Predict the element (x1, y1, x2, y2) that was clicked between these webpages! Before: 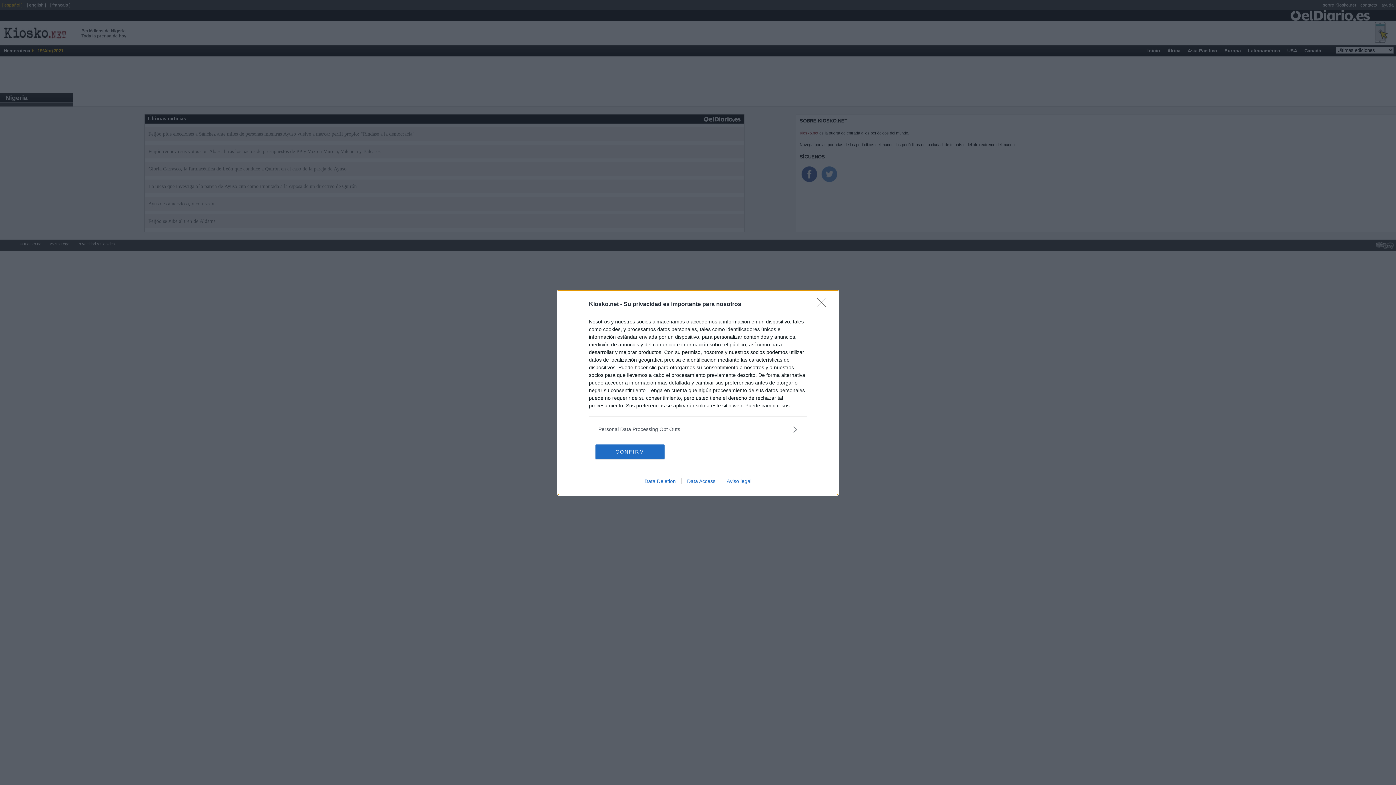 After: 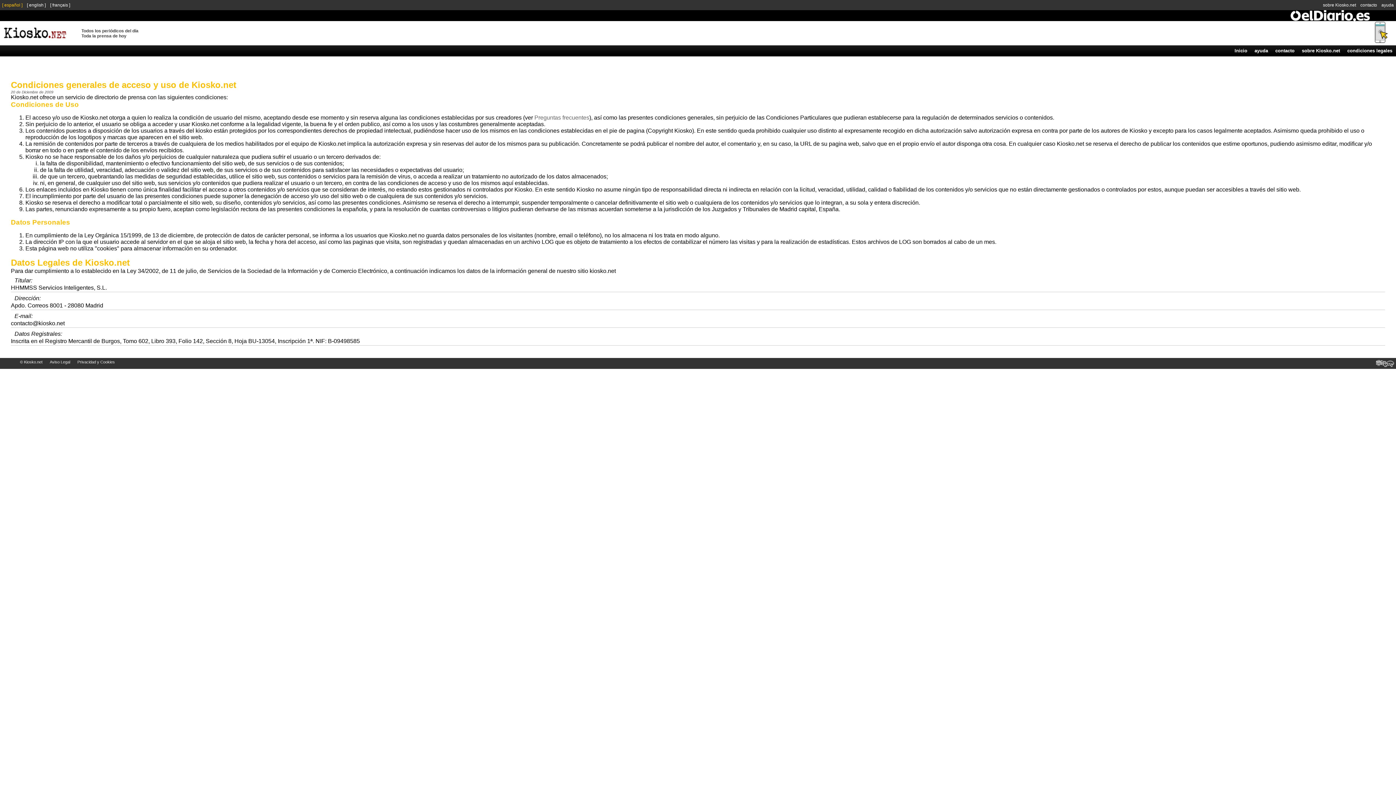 Action: bbox: (721, 478, 757, 484) label: Aviso legal